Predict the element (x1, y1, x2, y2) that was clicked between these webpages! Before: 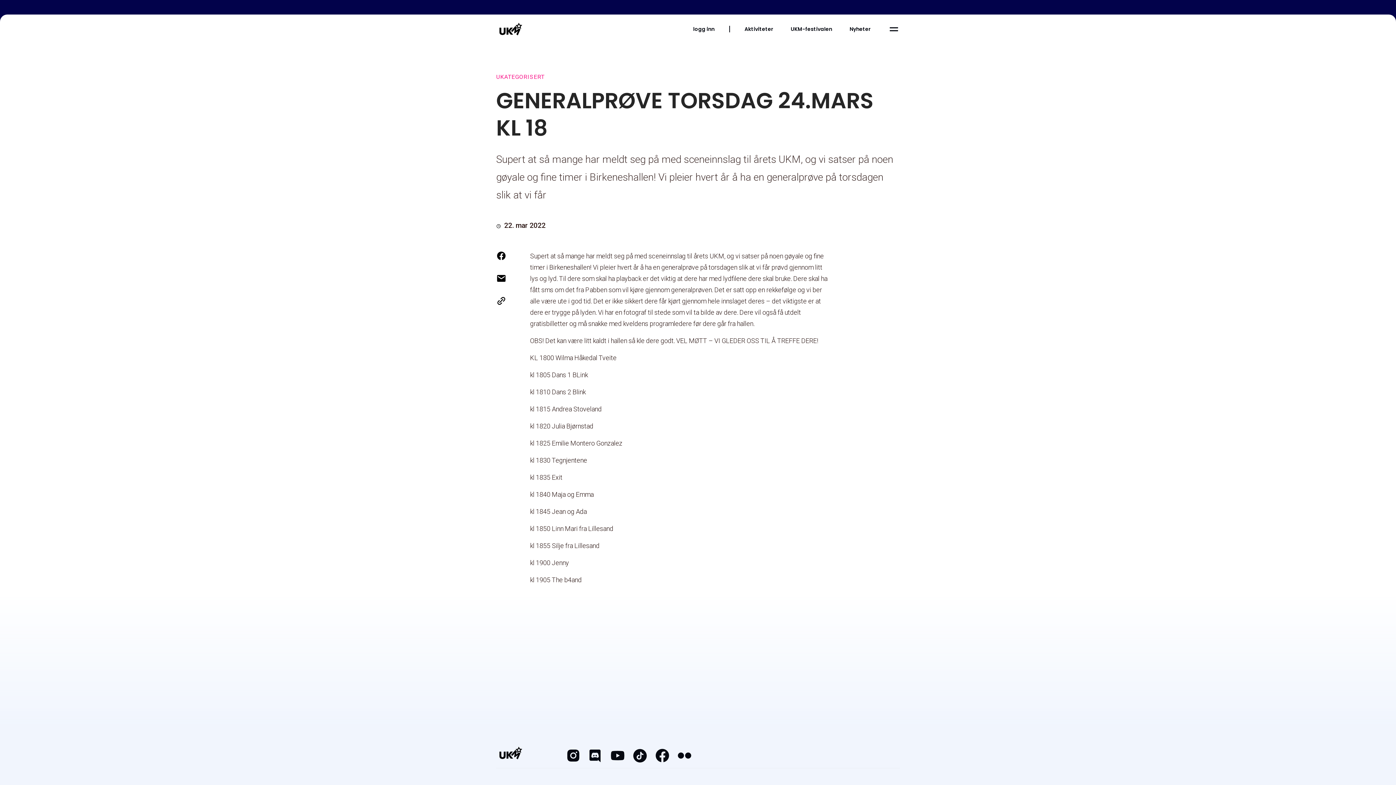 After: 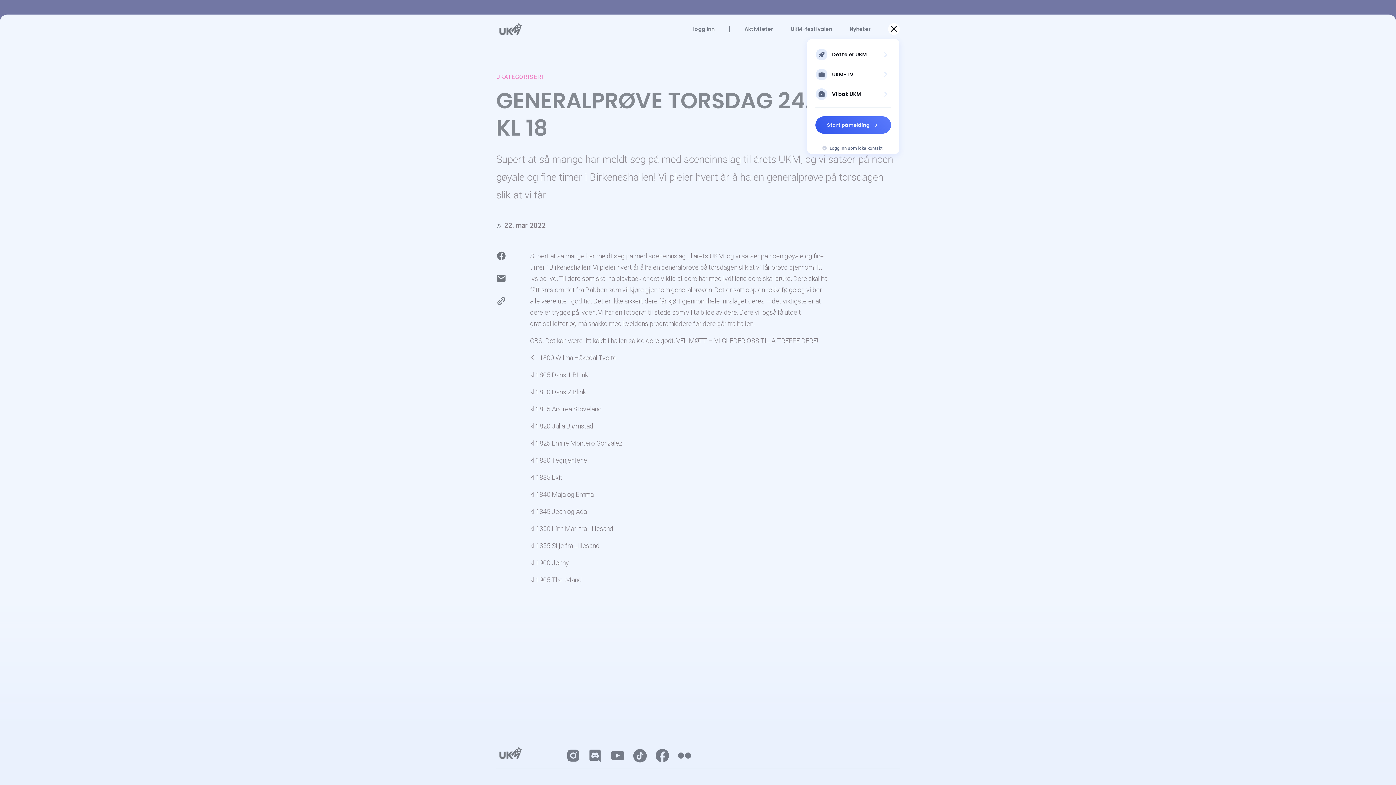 Action: bbox: (888, 23, 900, 34)